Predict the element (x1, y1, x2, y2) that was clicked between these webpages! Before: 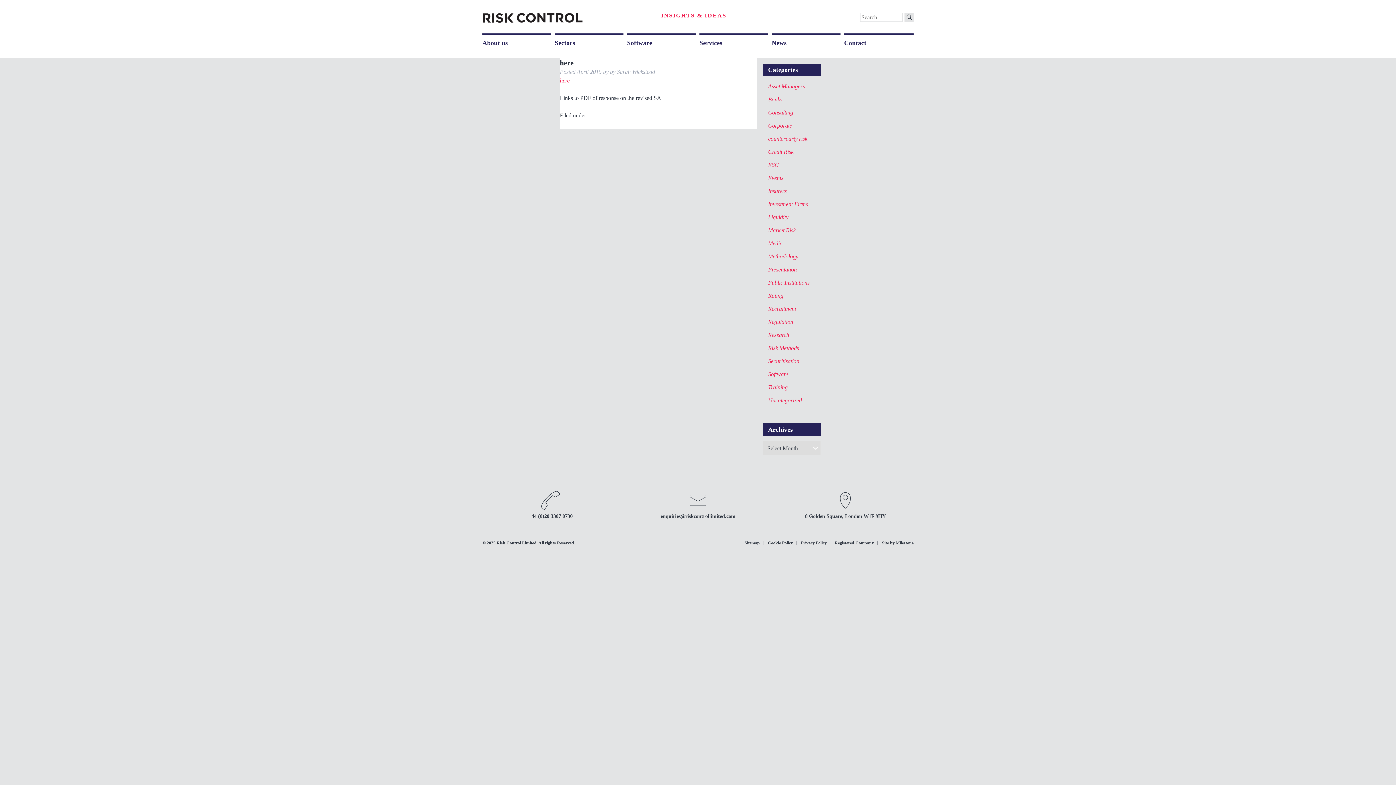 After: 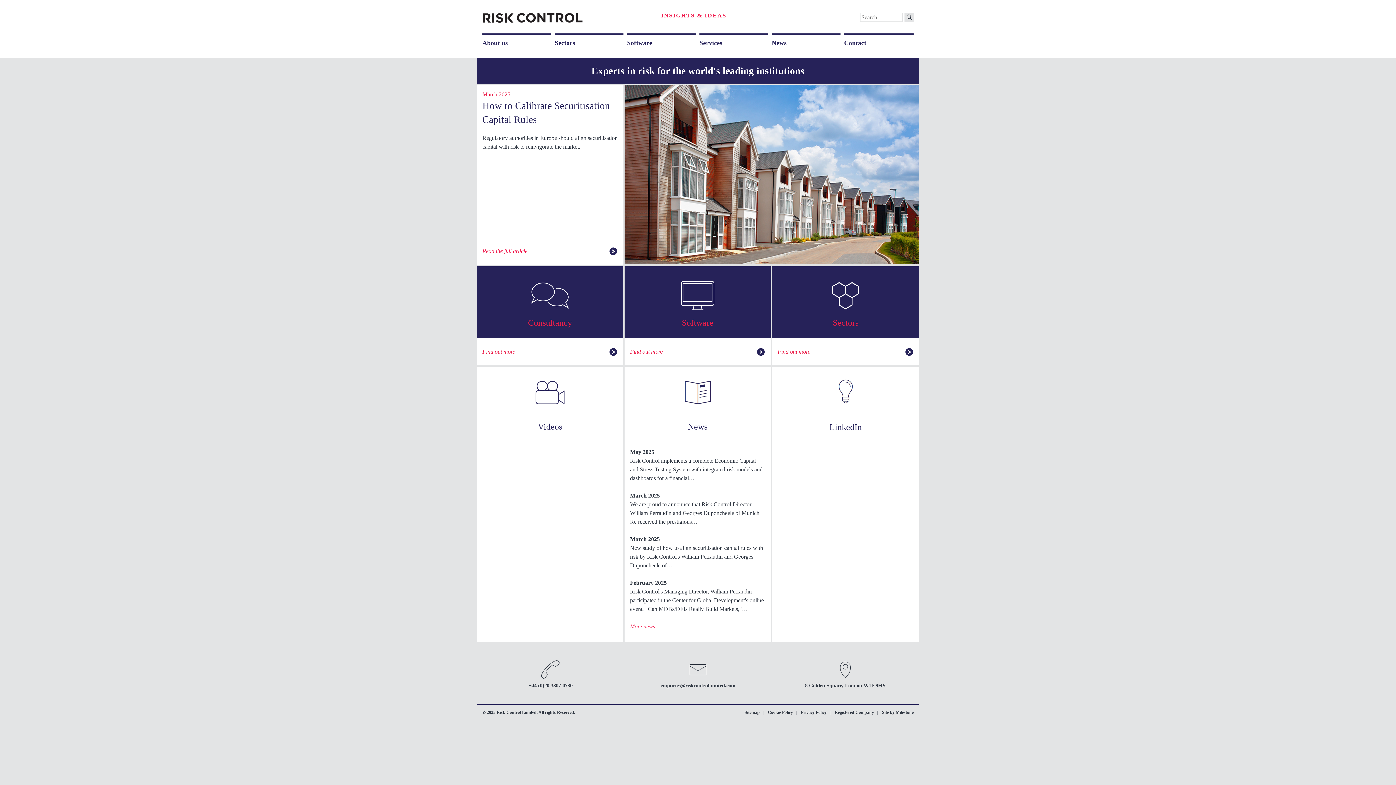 Action: label: Risk Control bbox: (482, 12, 583, 23)